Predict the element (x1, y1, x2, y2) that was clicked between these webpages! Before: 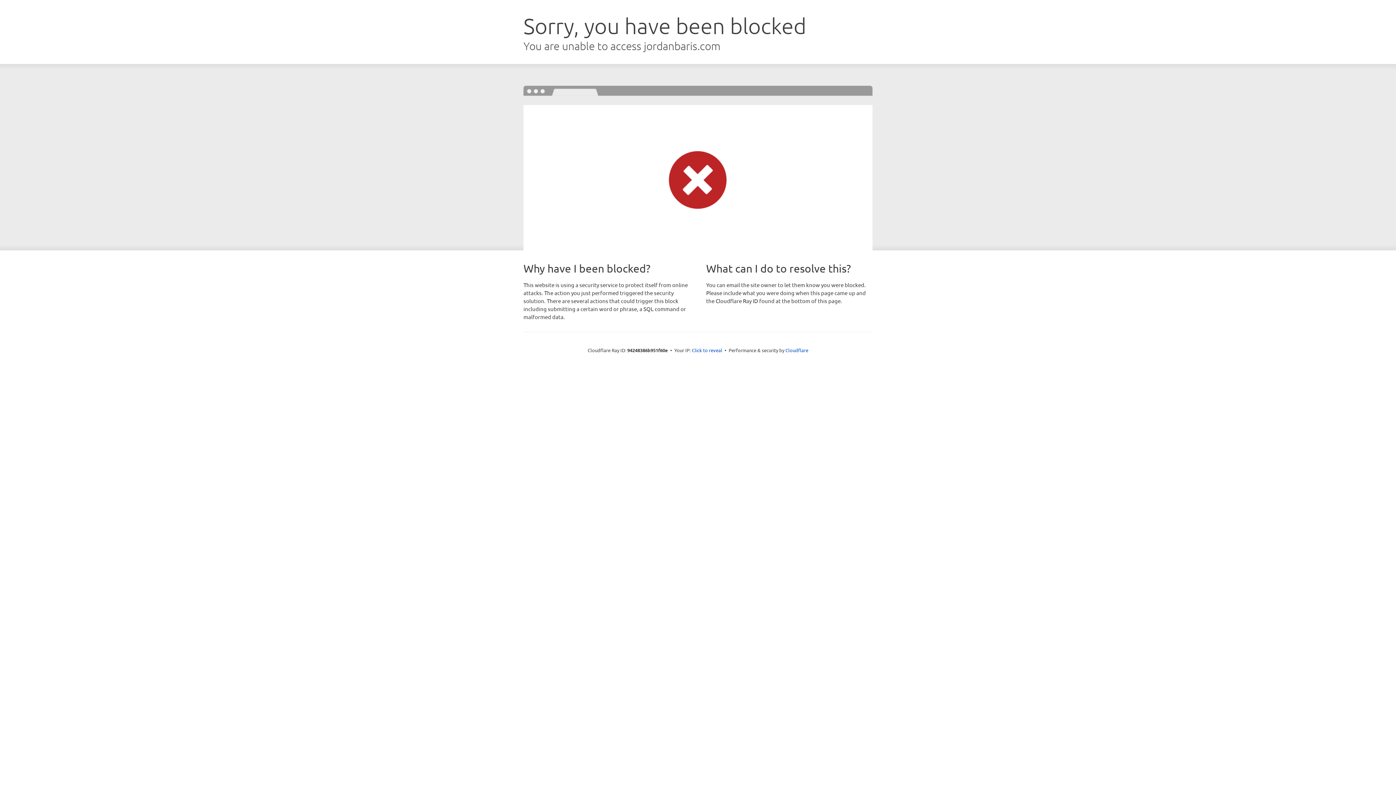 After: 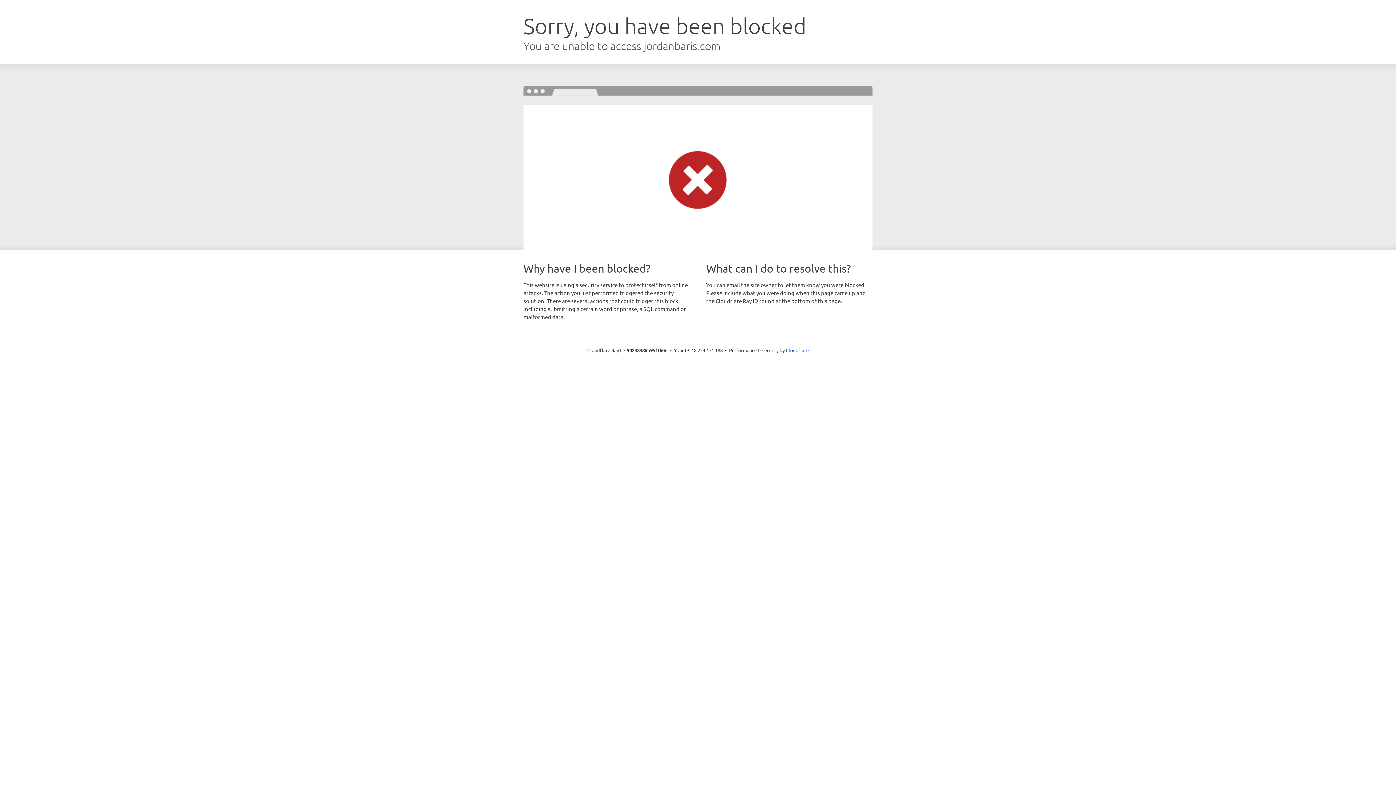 Action: bbox: (692, 346, 722, 353) label: Click to reveal